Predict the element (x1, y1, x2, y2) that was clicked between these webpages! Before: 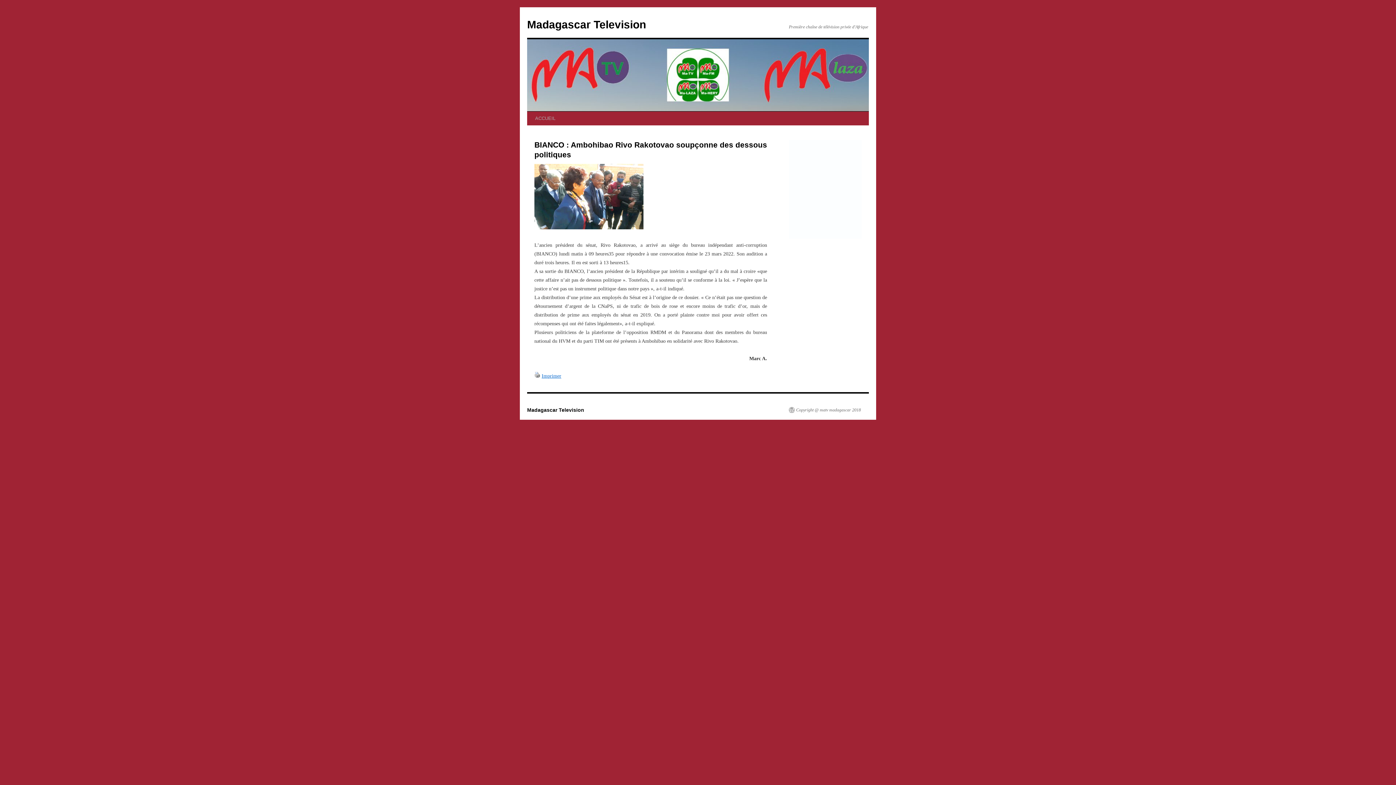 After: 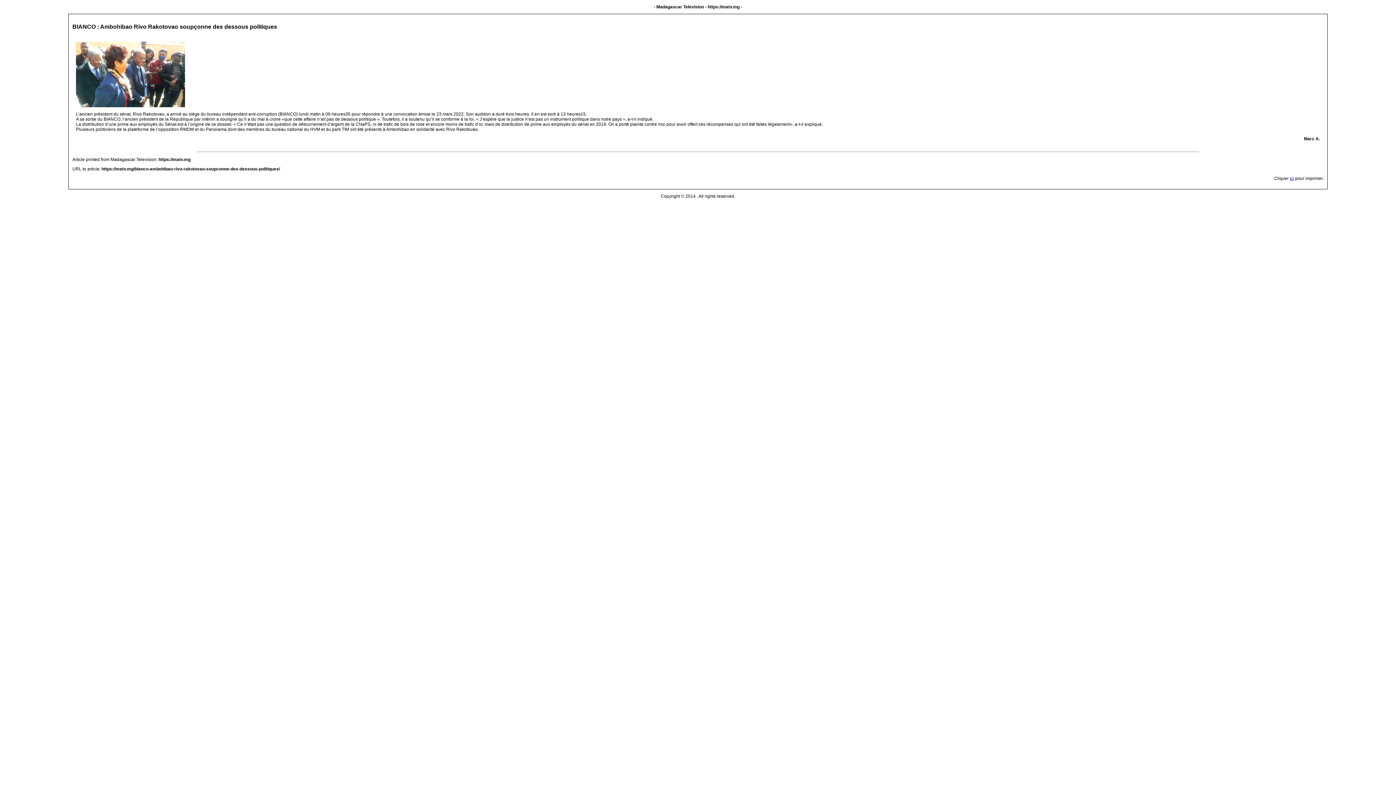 Action: bbox: (541, 373, 561, 378) label: Imprimer